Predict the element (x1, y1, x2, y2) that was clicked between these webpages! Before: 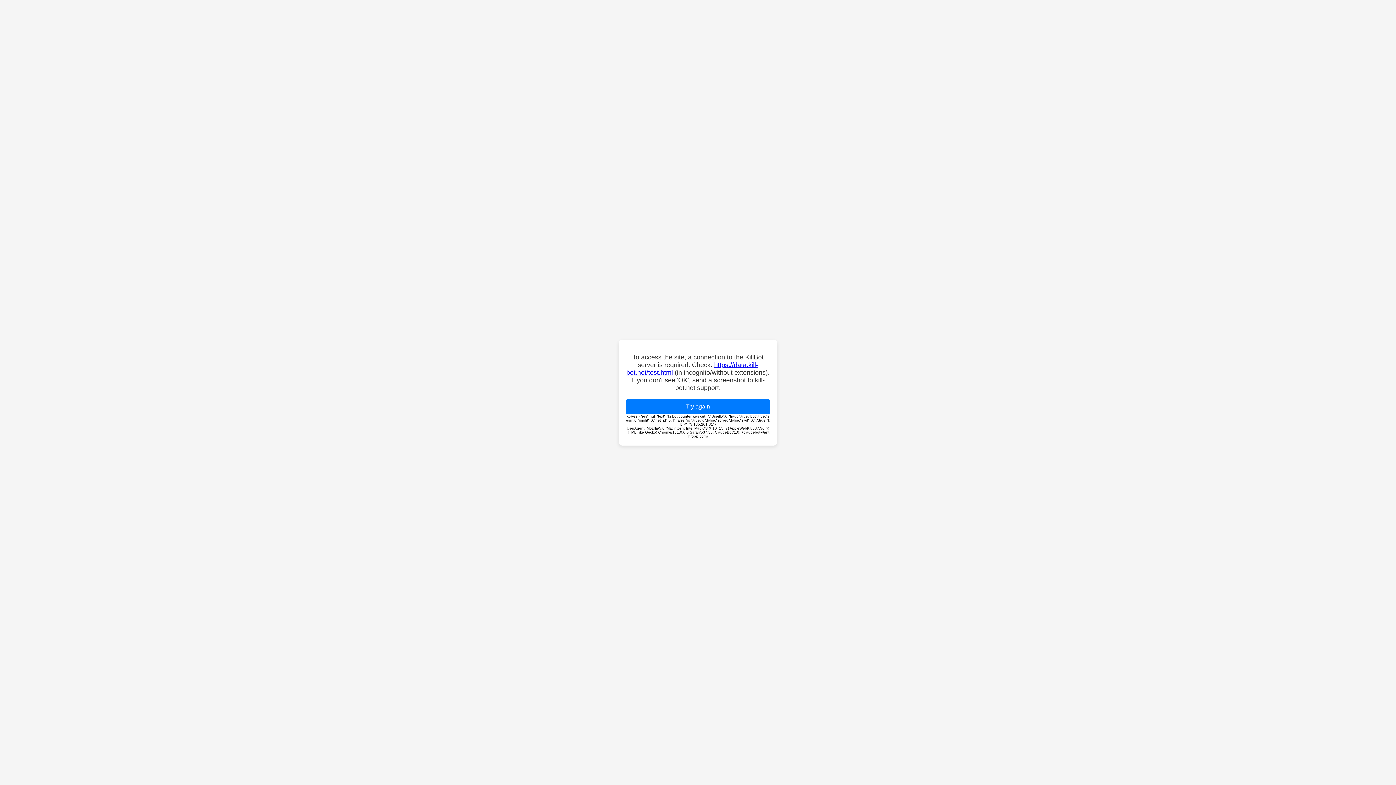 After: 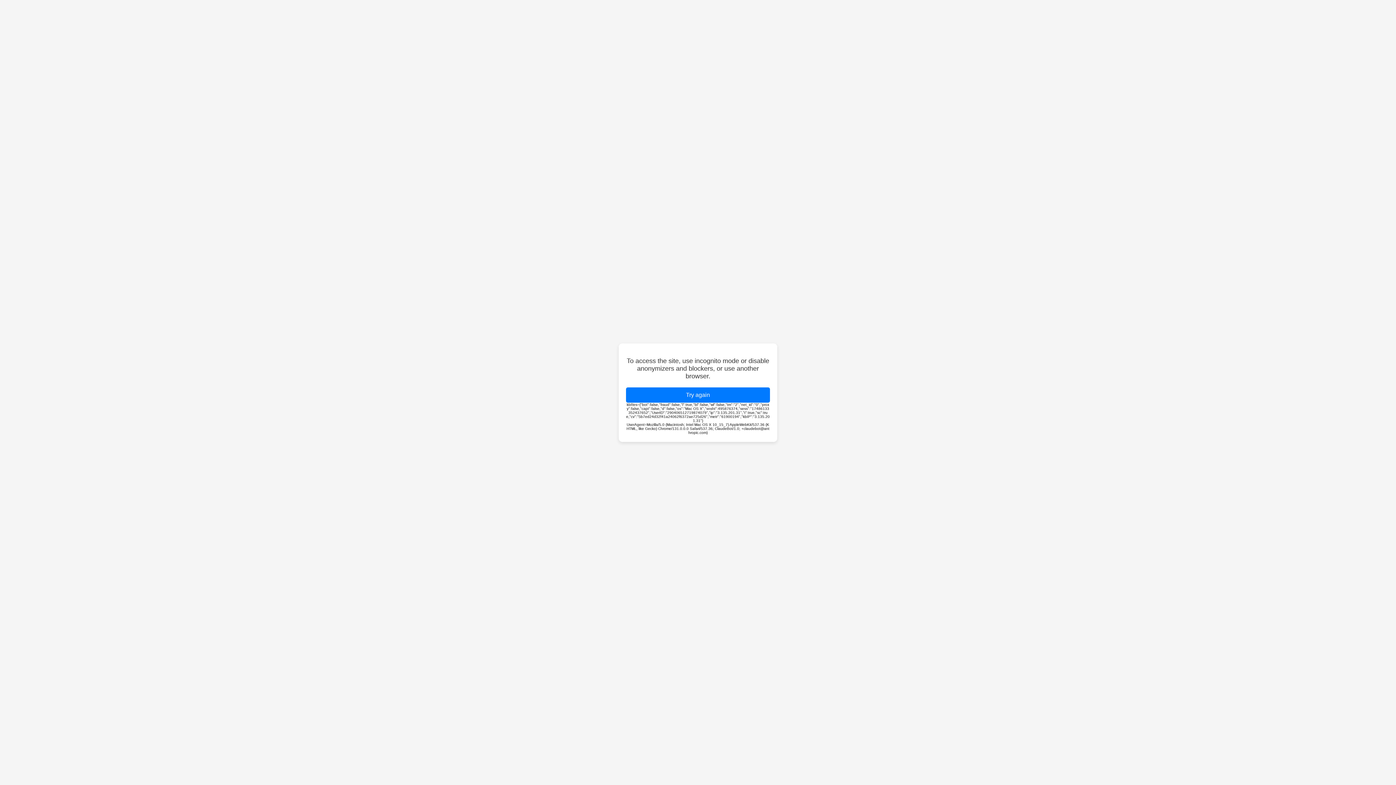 Action: label: Try again bbox: (626, 399, 770, 414)